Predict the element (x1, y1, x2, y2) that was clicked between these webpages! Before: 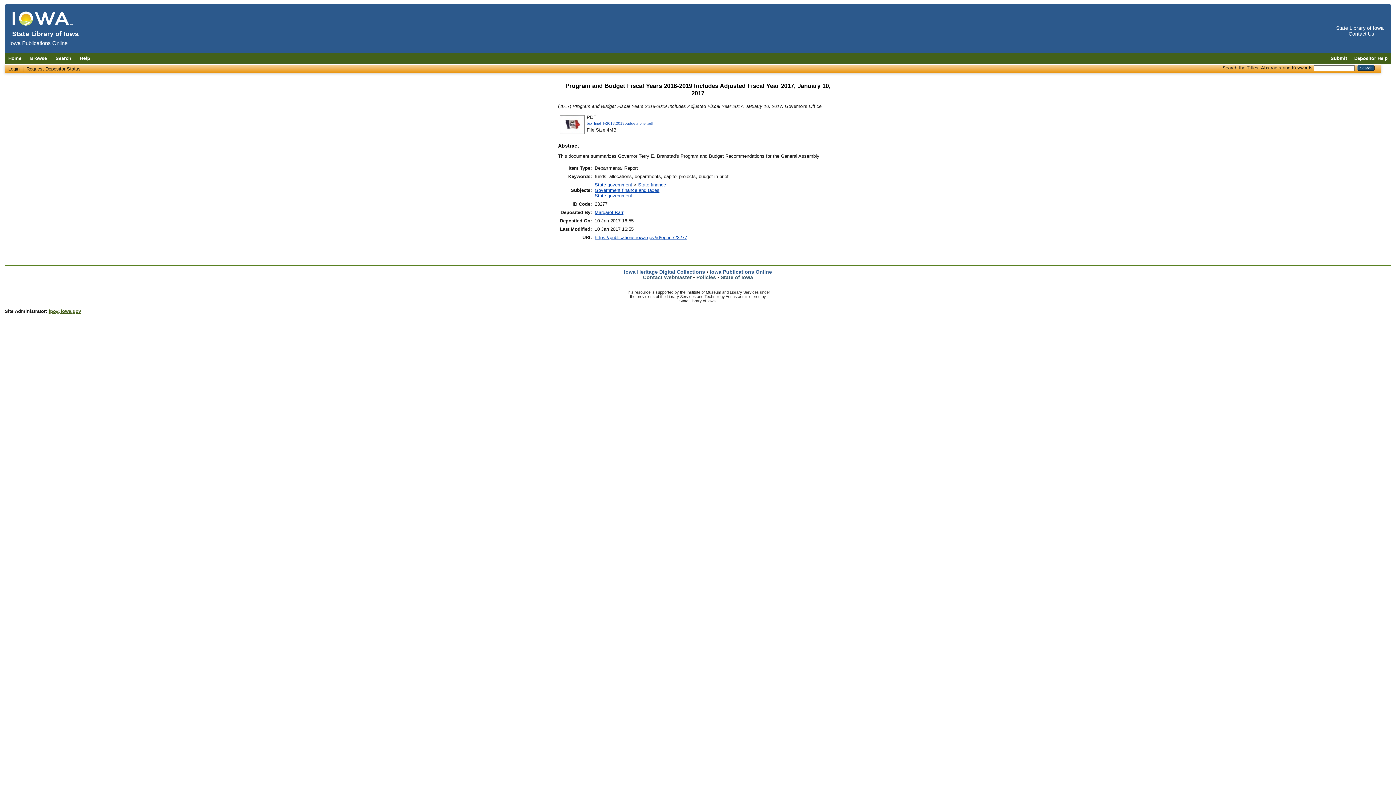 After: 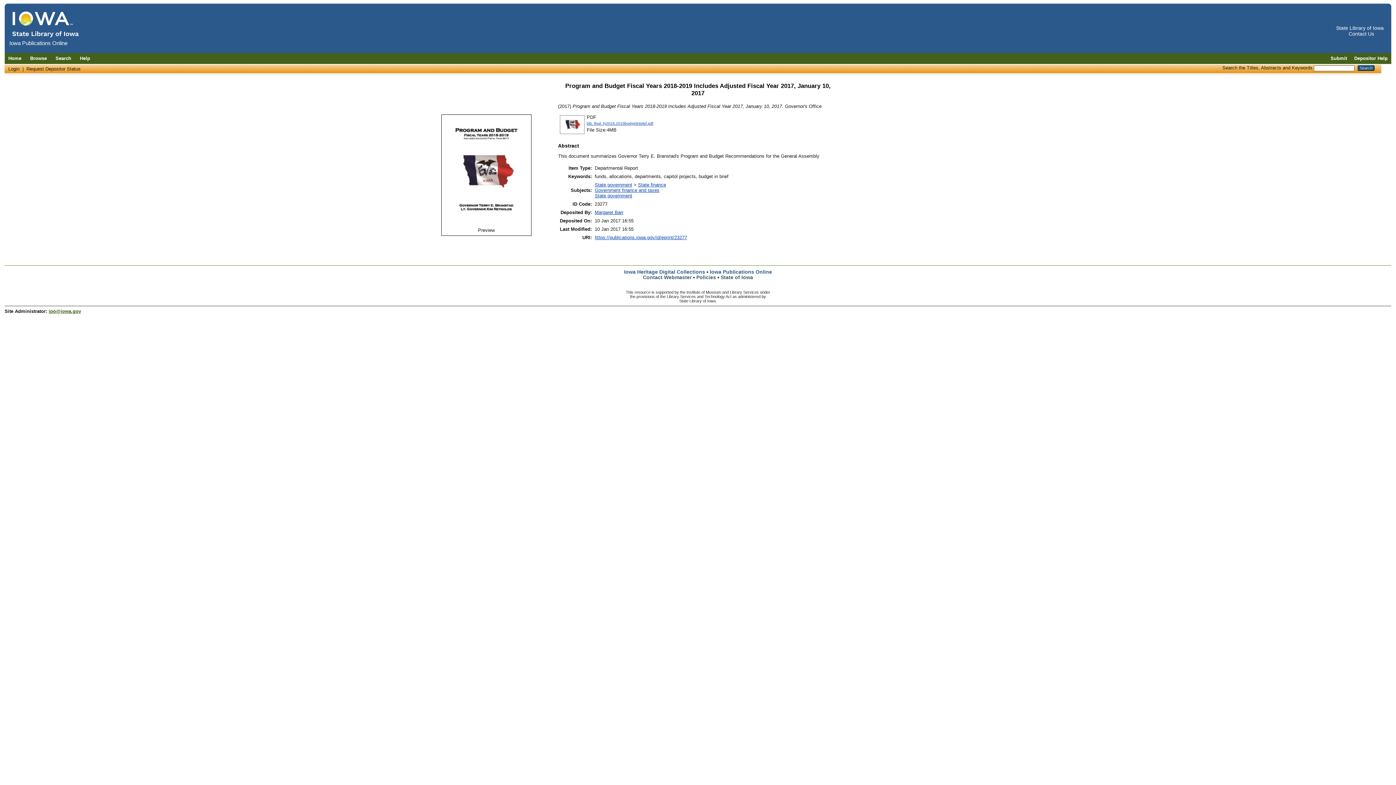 Action: bbox: (559, 130, 585, 136)